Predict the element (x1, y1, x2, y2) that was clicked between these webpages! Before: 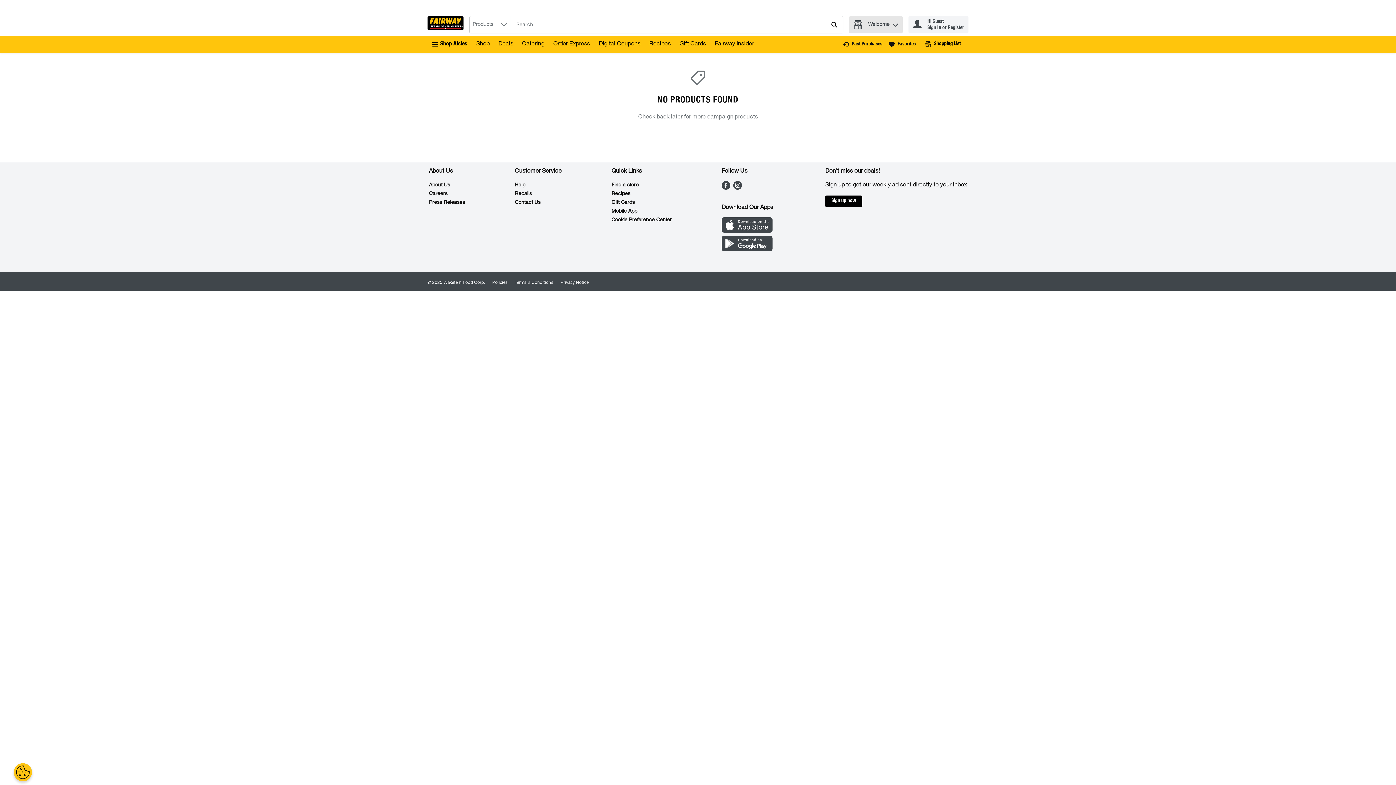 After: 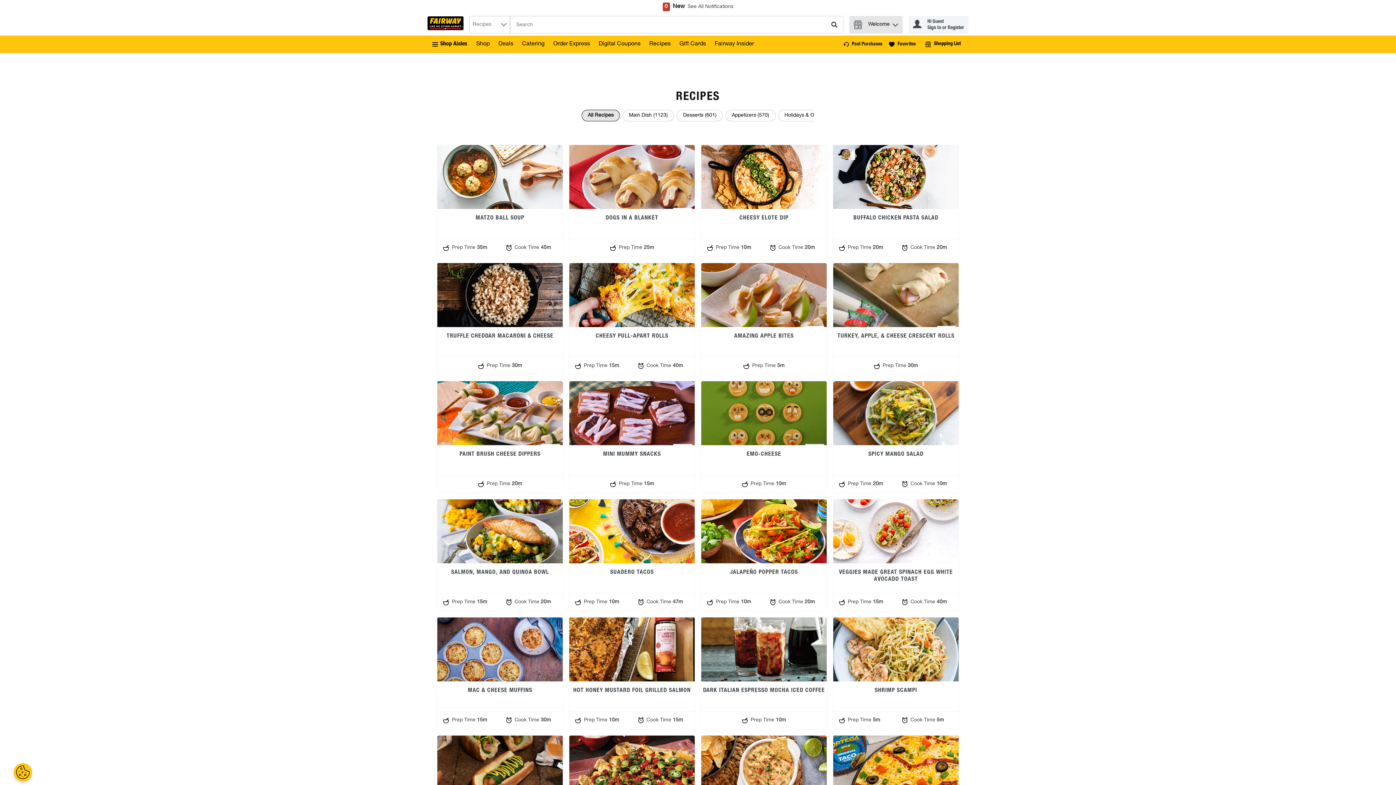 Action: label: Recipes bbox: (611, 191, 630, 196)